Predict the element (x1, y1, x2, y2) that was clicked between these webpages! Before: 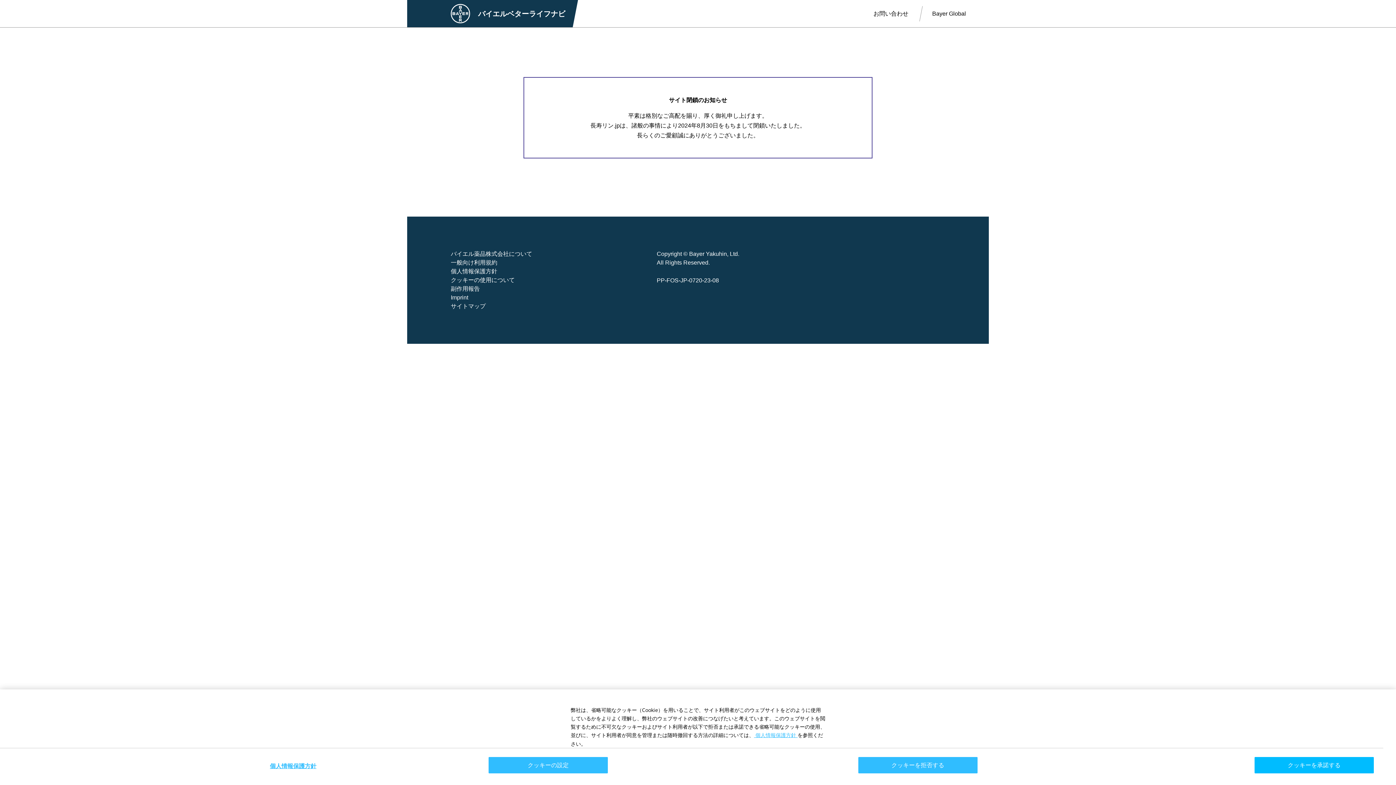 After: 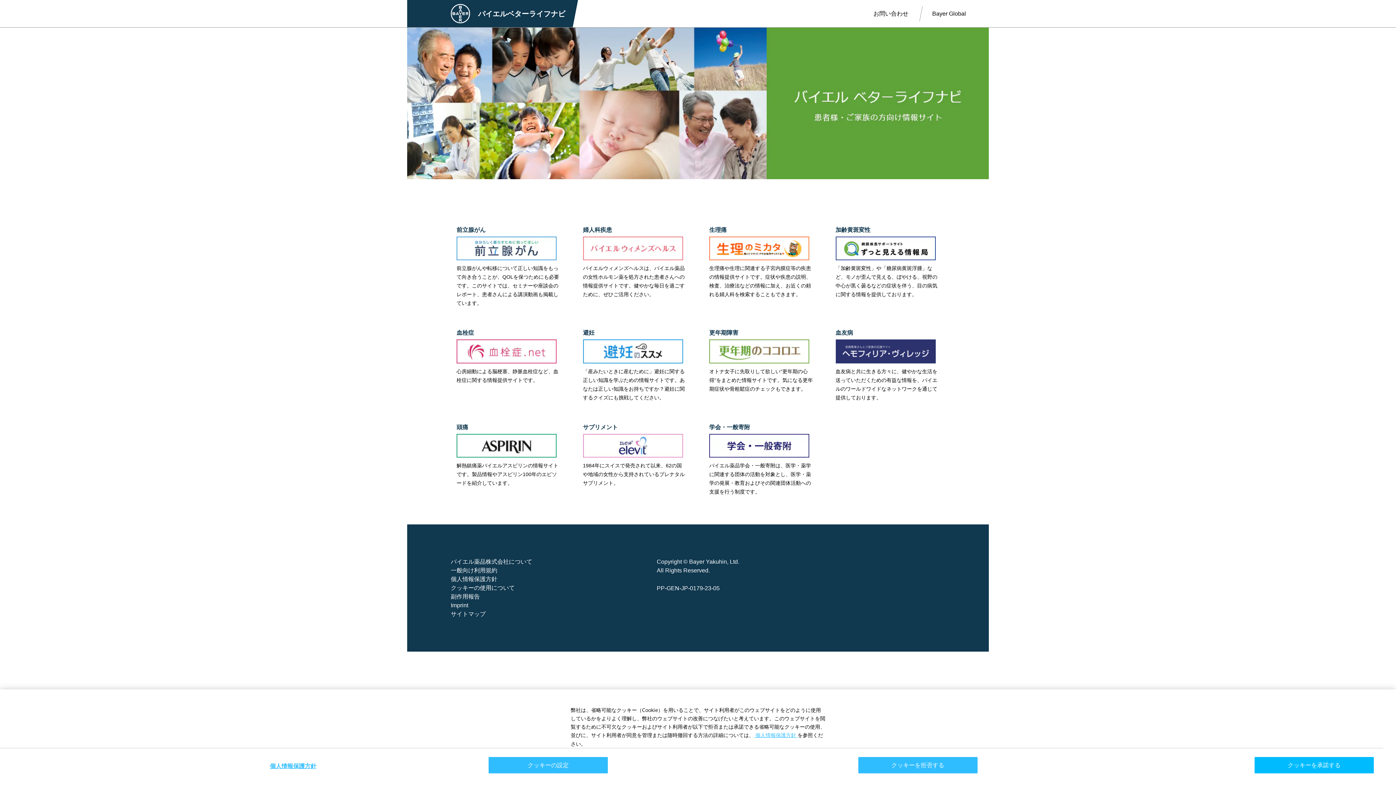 Action: label: バイエルベターライフナビ bbox: (478, 8, 565, 19)